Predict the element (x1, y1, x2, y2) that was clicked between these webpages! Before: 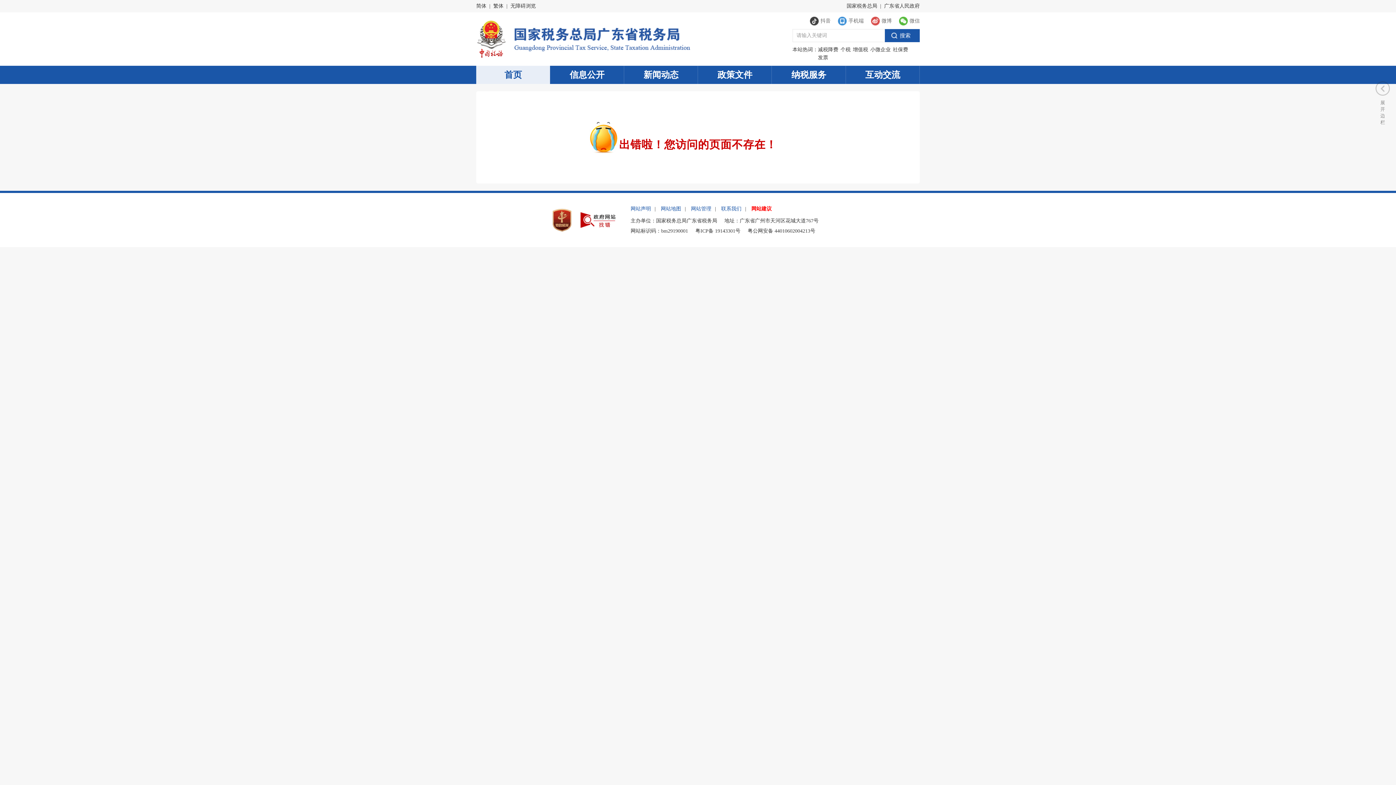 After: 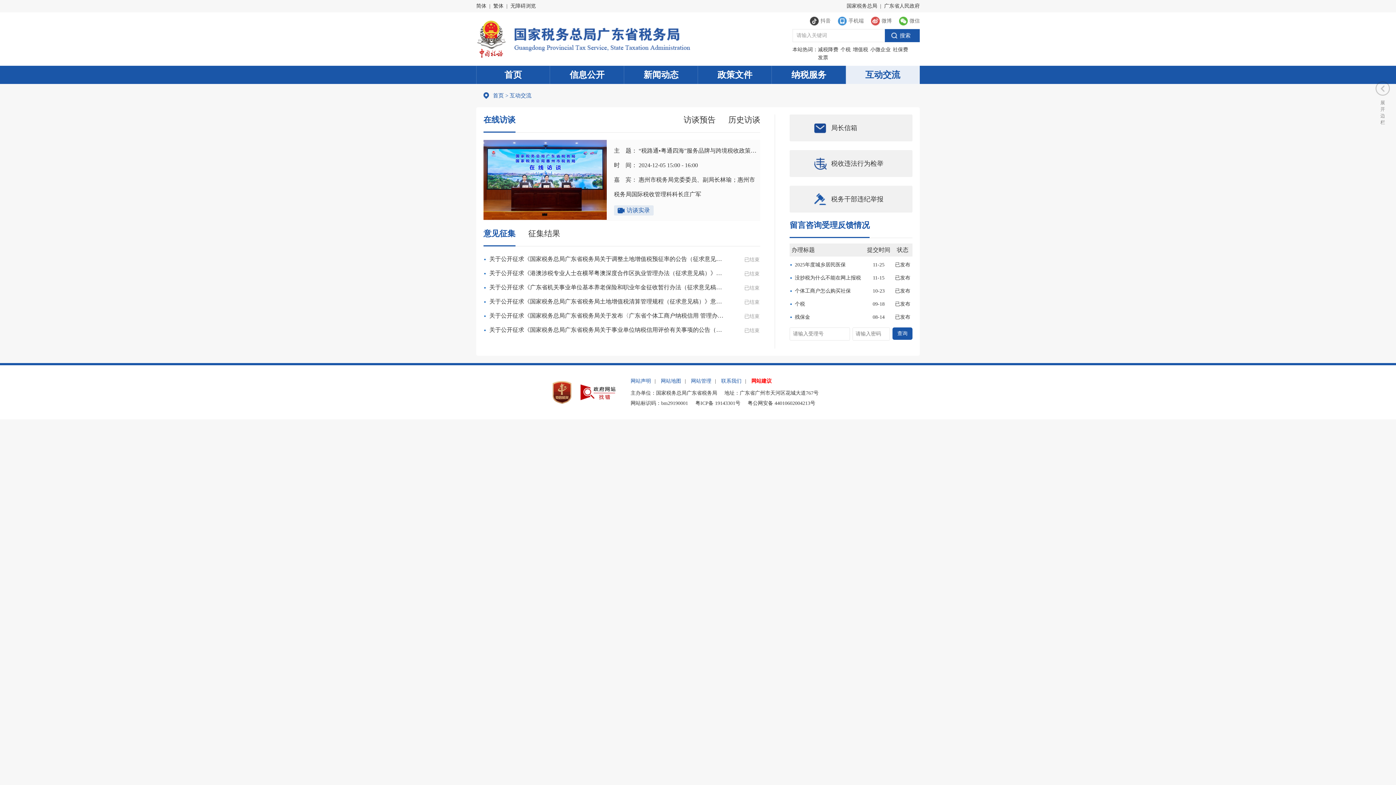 Action: bbox: (846, 65, 919, 84) label: 互动交流